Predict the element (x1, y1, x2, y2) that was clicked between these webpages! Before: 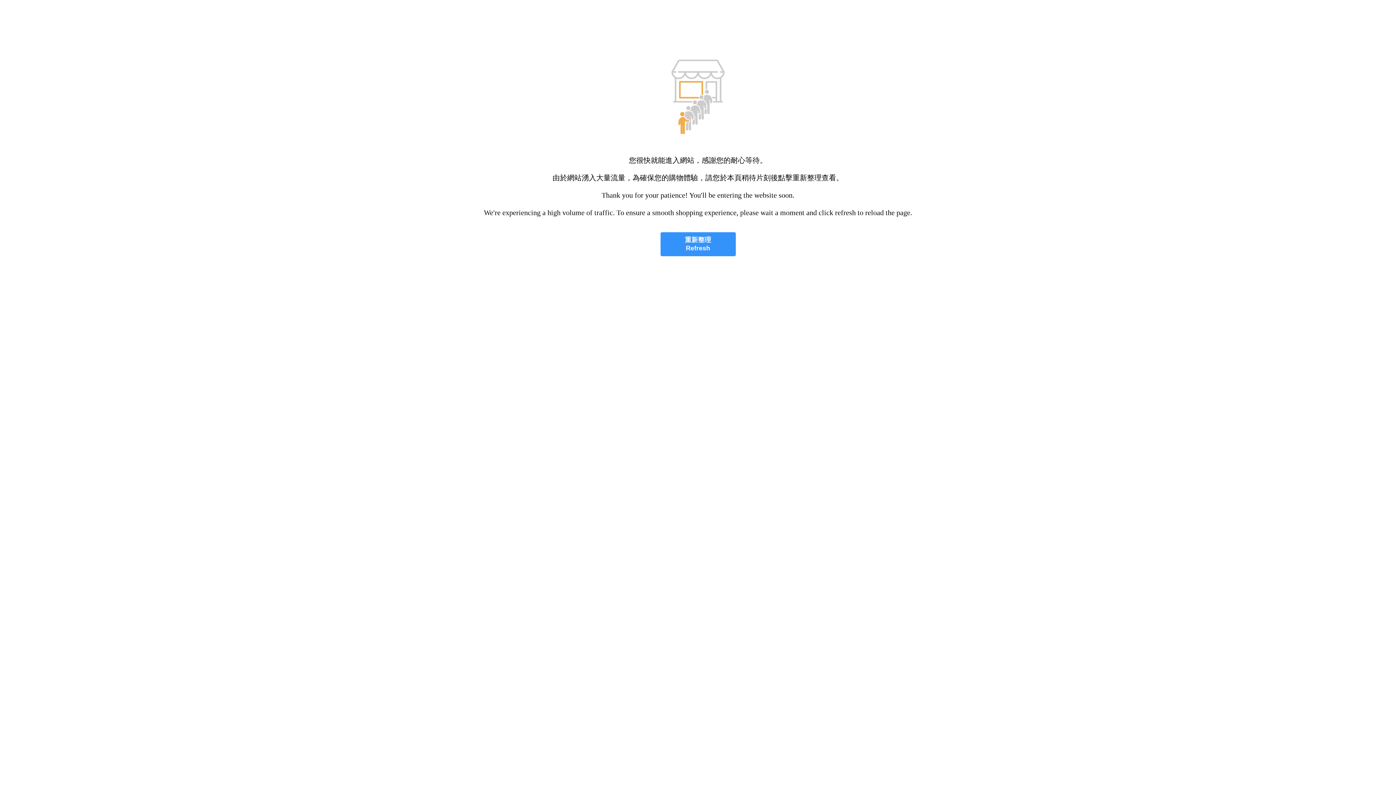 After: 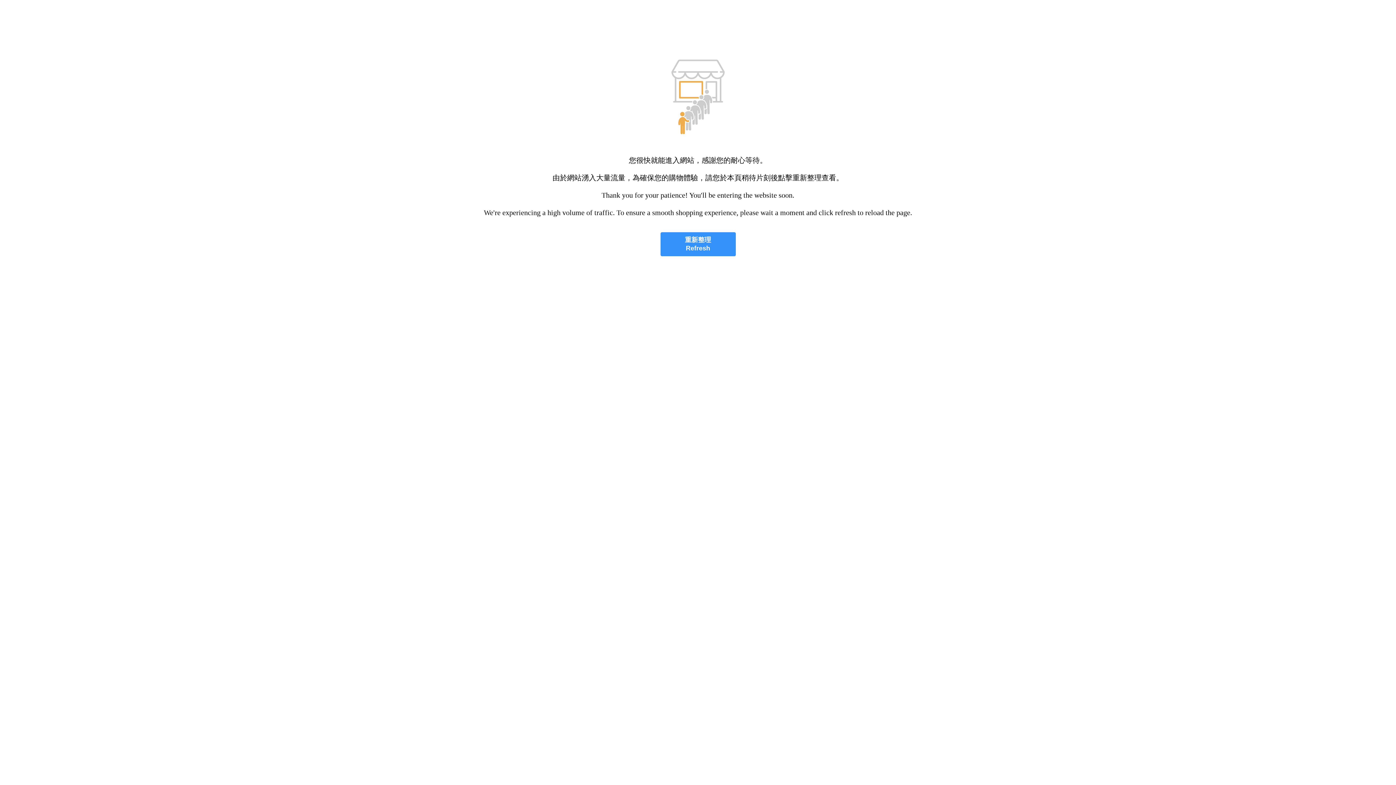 Action: bbox: (660, 232, 735, 256) label: 重新整理
Refresh